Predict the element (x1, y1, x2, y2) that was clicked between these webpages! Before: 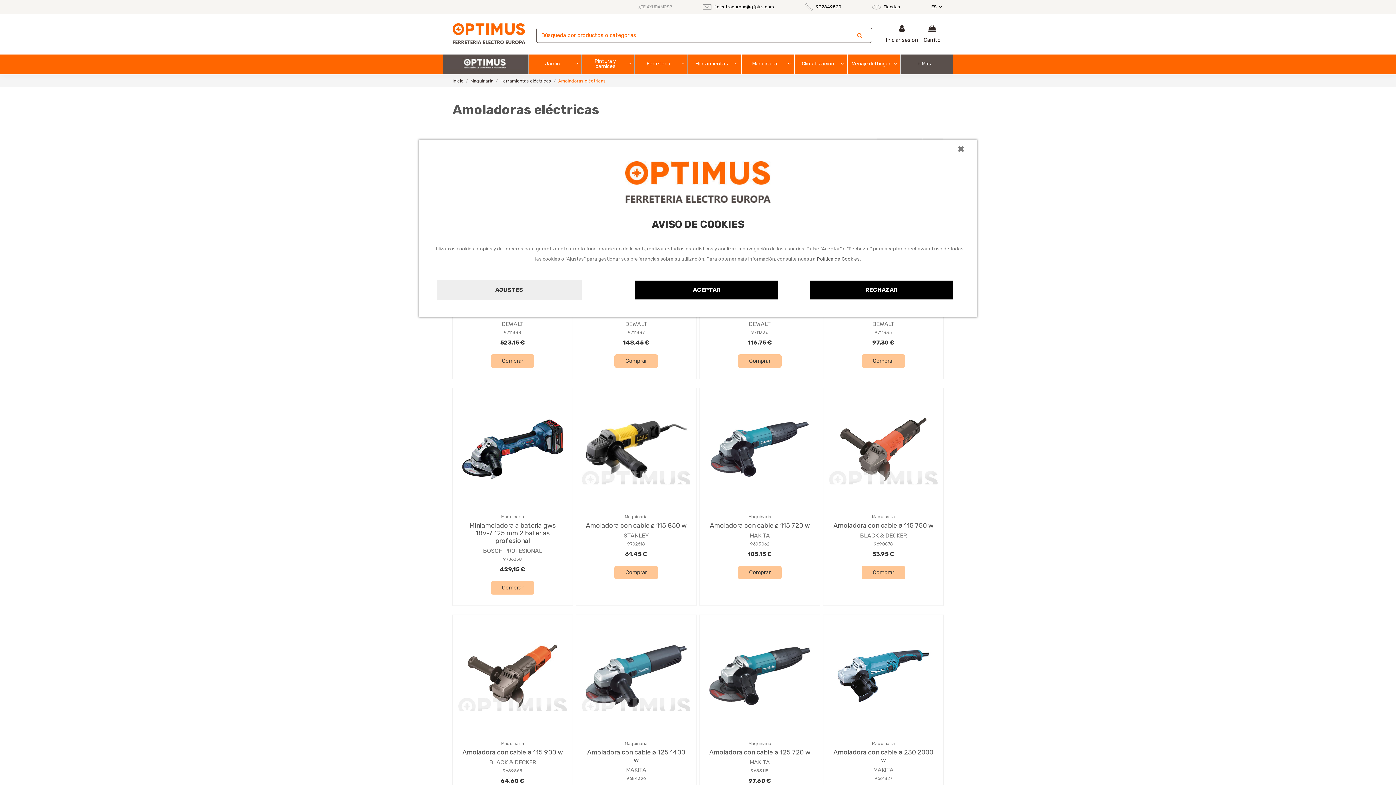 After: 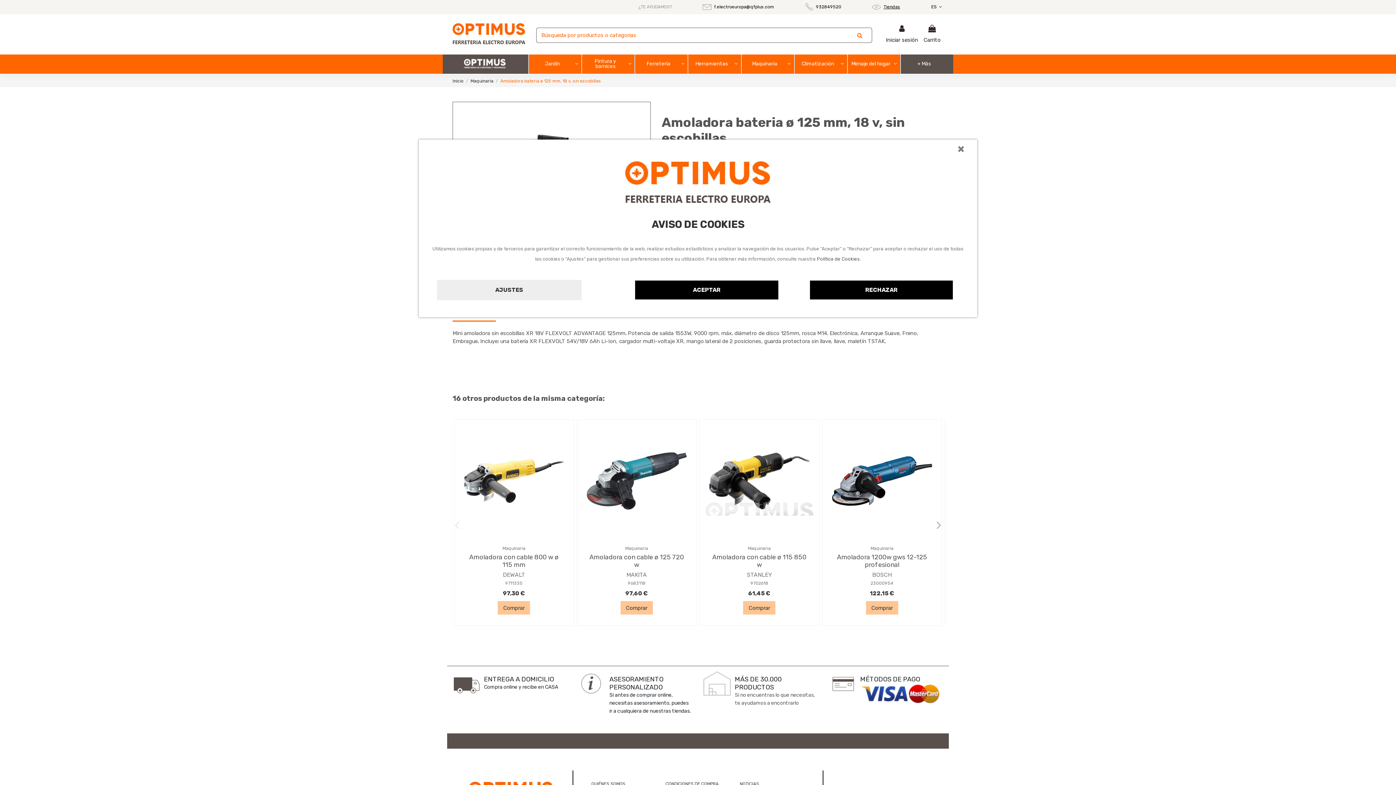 Action: bbox: (504, 330, 521, 335) label: 9711338